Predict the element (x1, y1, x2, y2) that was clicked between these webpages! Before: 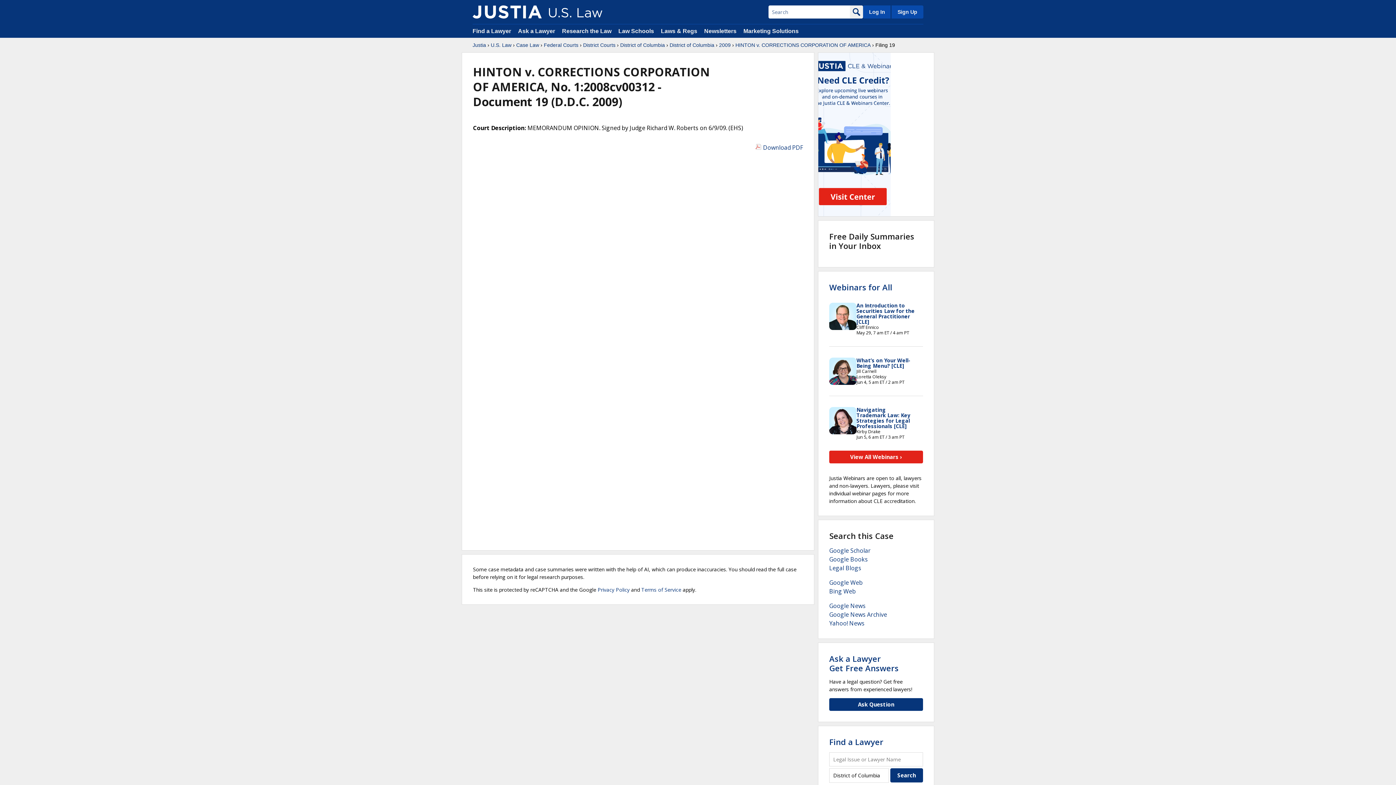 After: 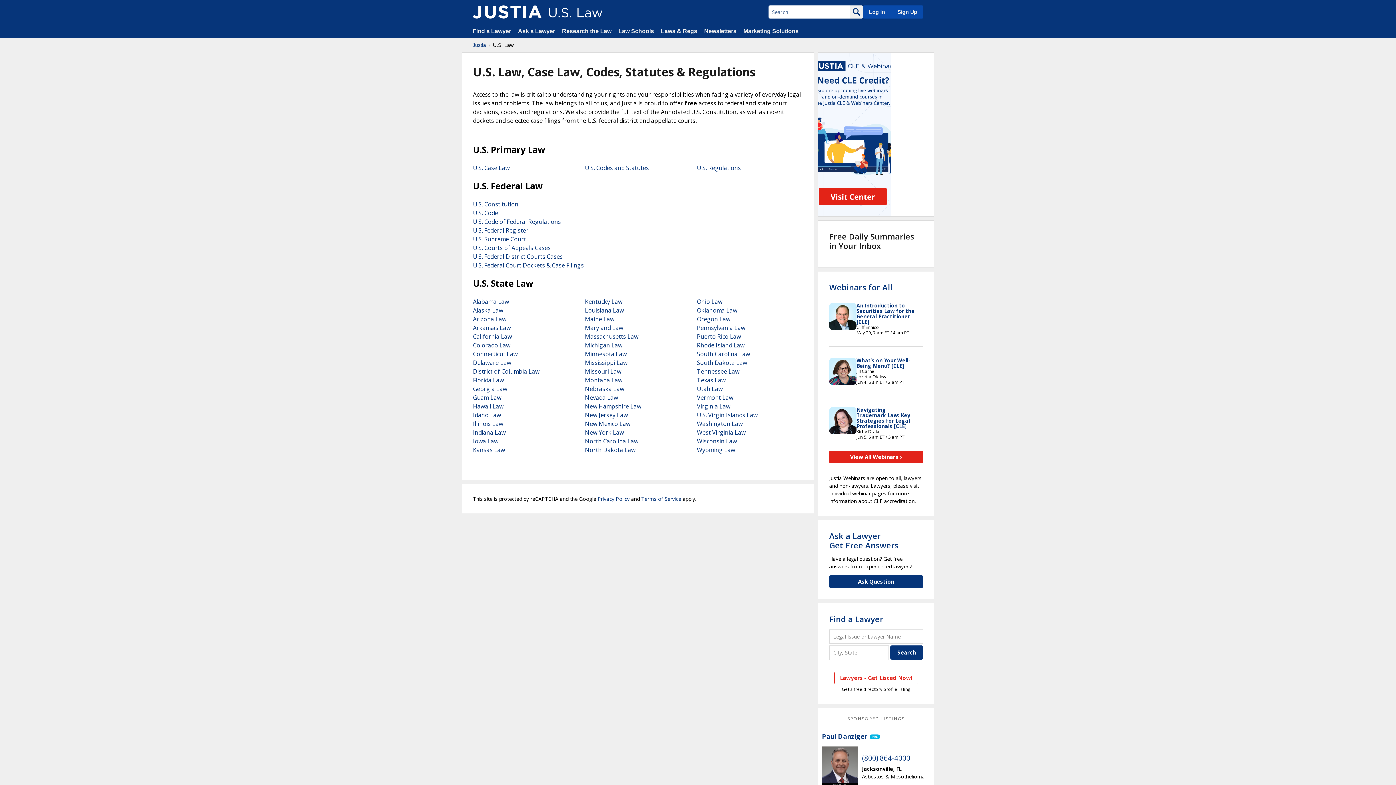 Action: bbox: (472, 5, 541, 18)